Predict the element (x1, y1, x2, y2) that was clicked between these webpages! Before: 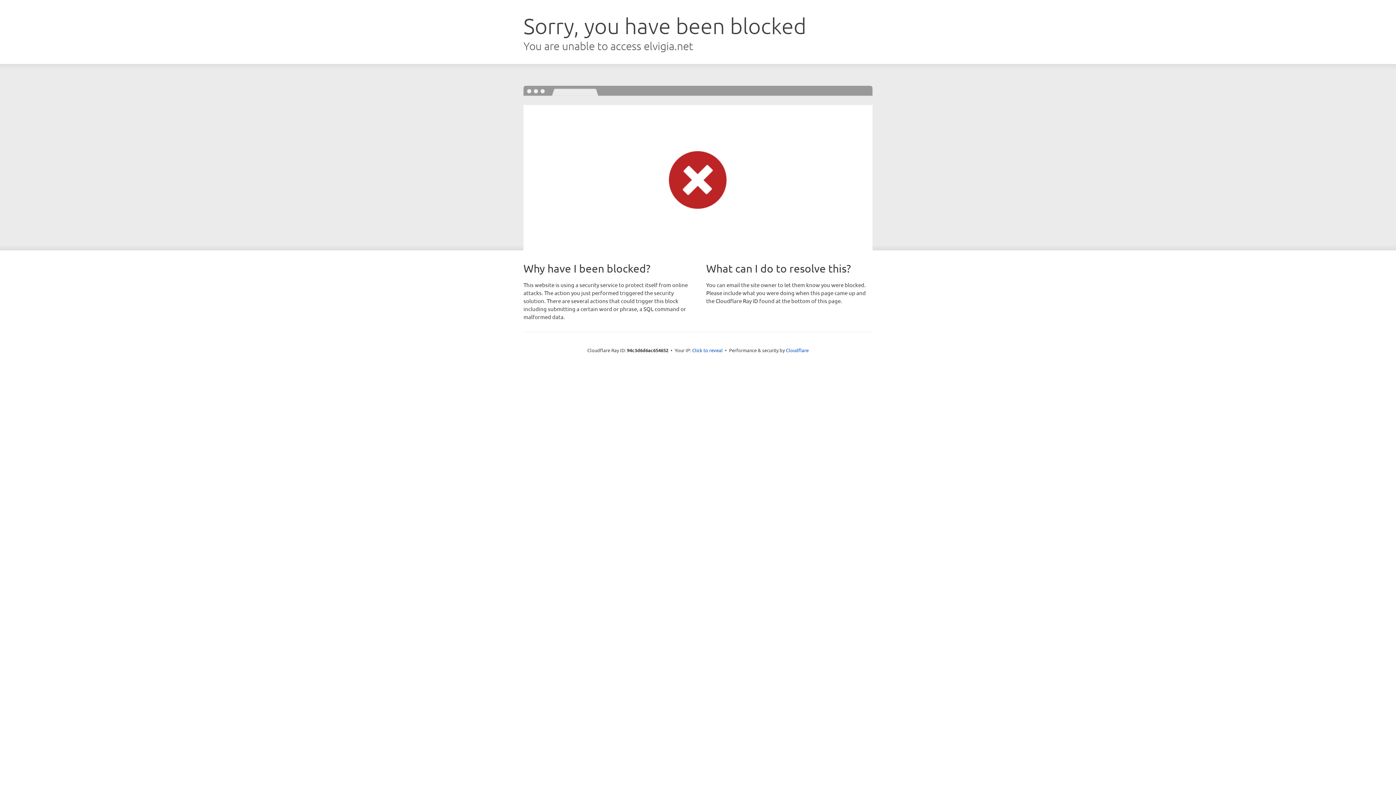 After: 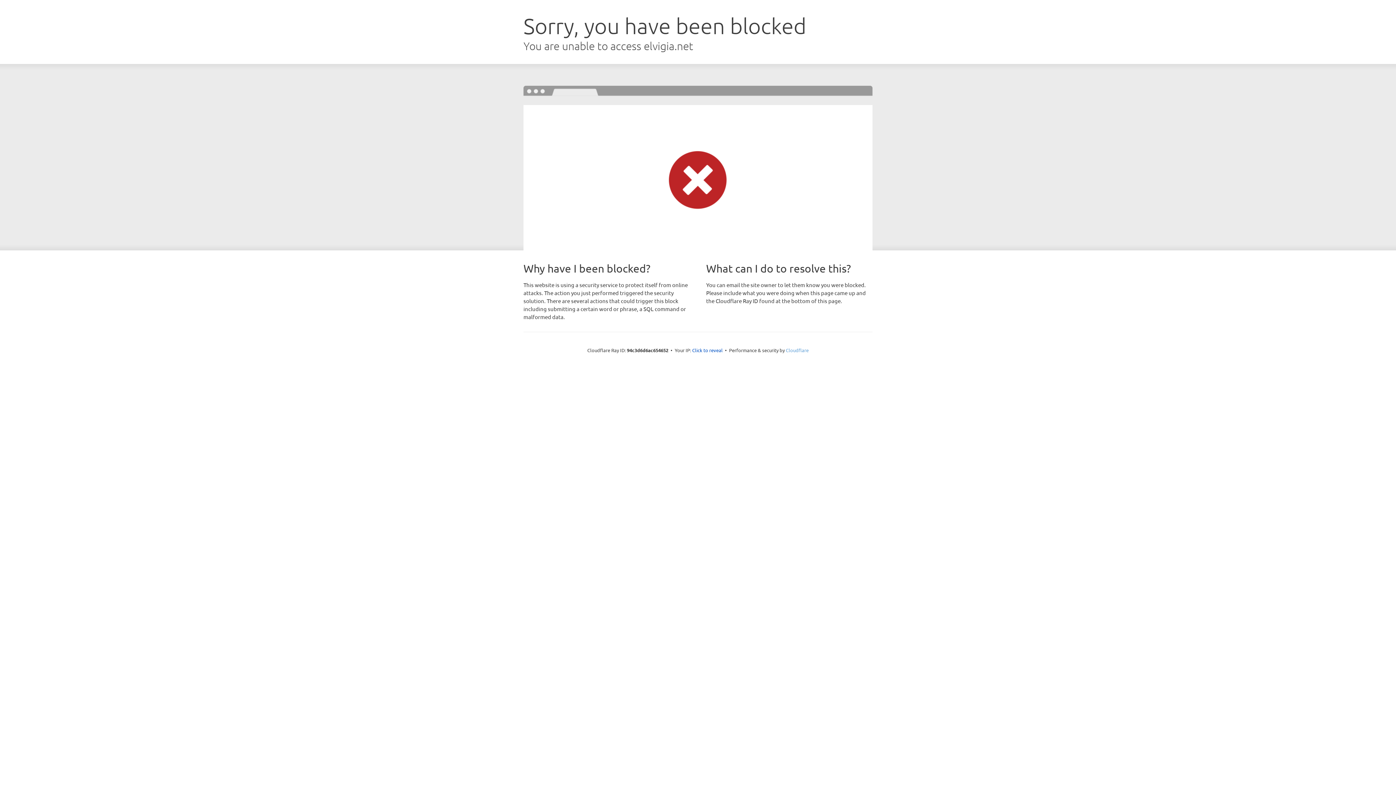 Action: label: Cloudflare bbox: (786, 347, 808, 353)